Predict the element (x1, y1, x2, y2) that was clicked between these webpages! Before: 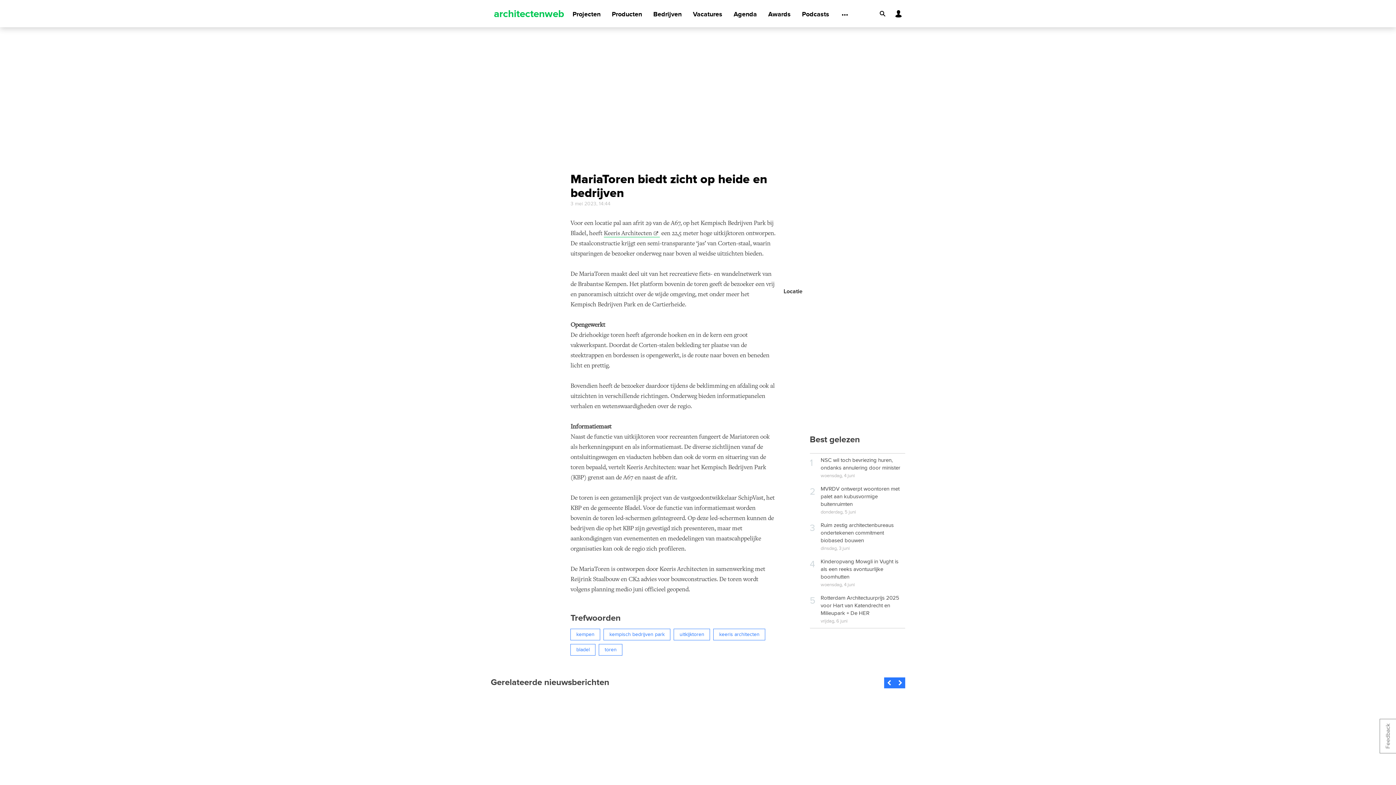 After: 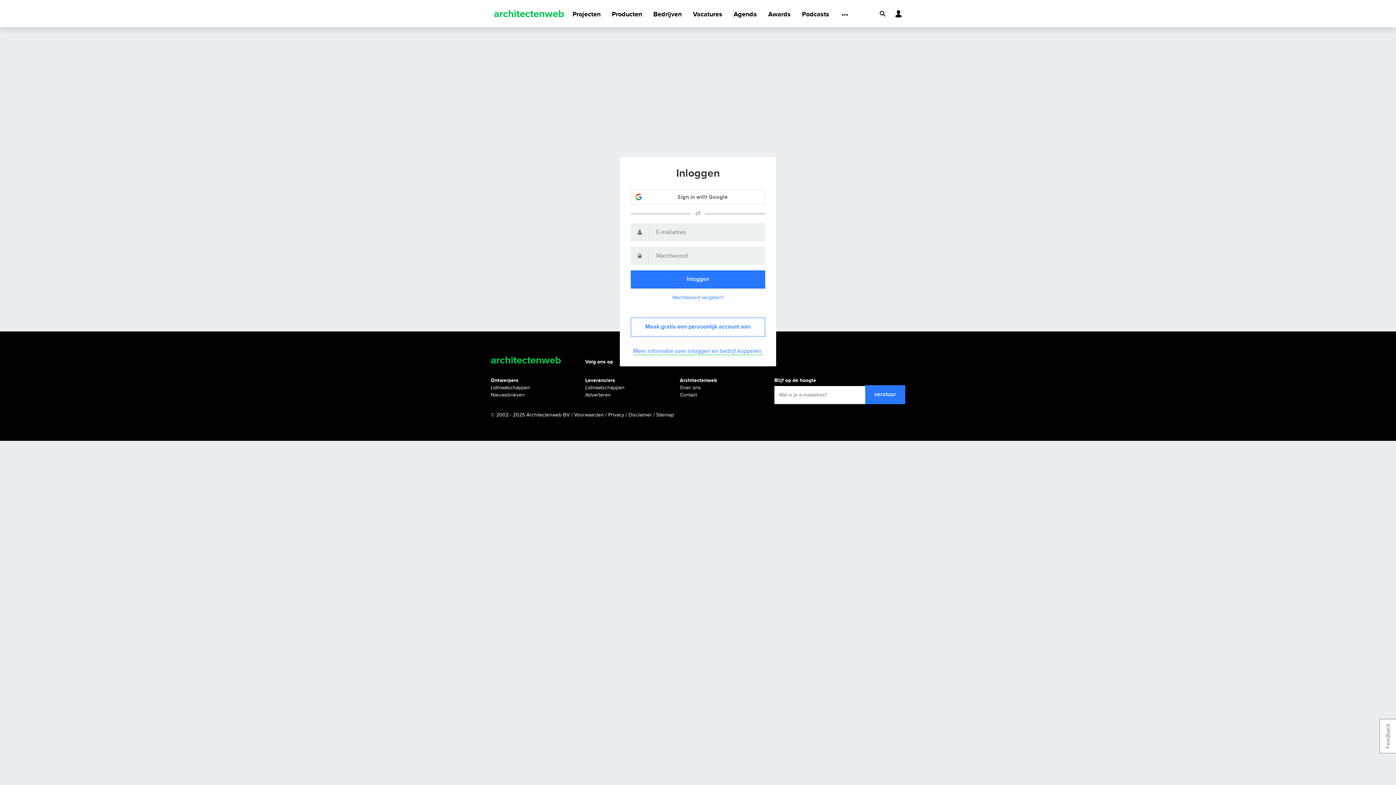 Action: bbox: (892, 6, 905, 20)